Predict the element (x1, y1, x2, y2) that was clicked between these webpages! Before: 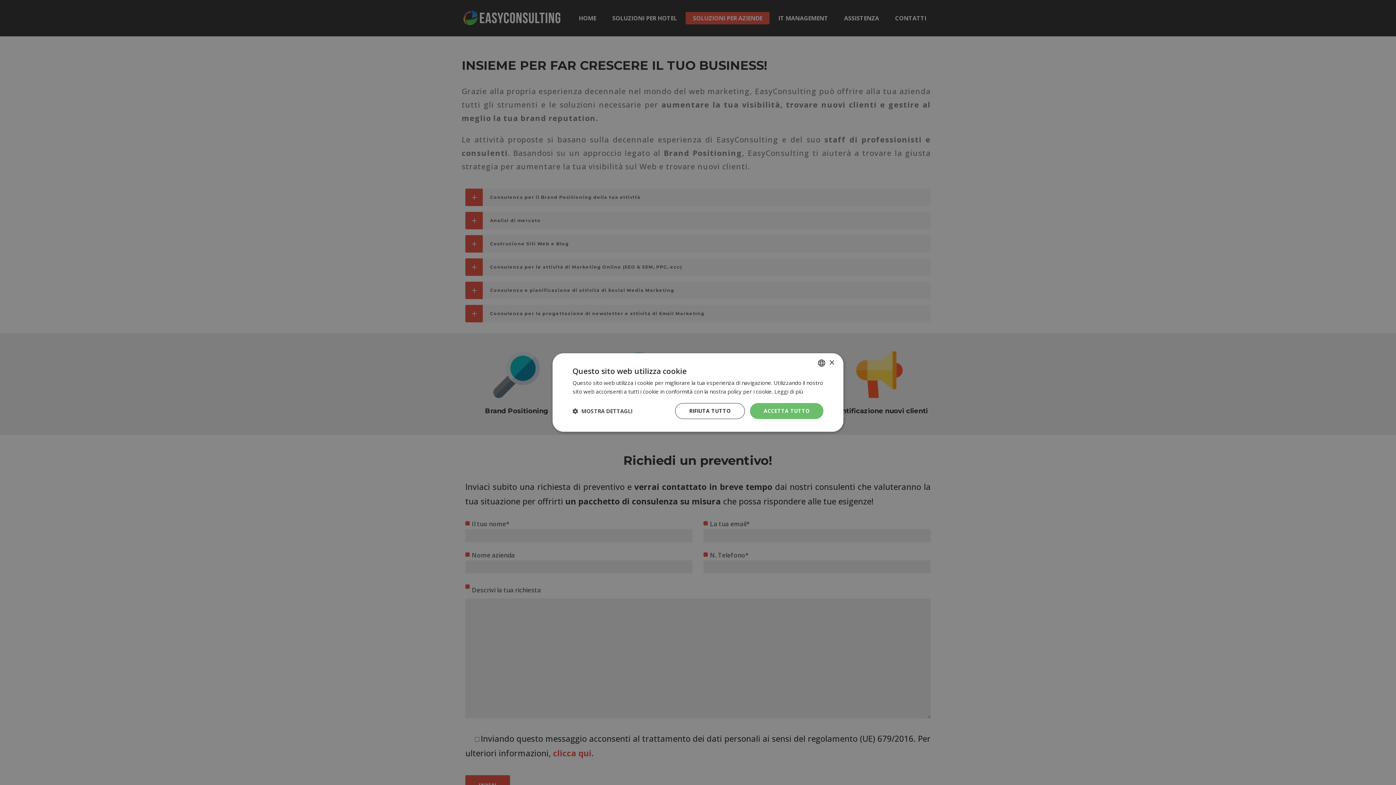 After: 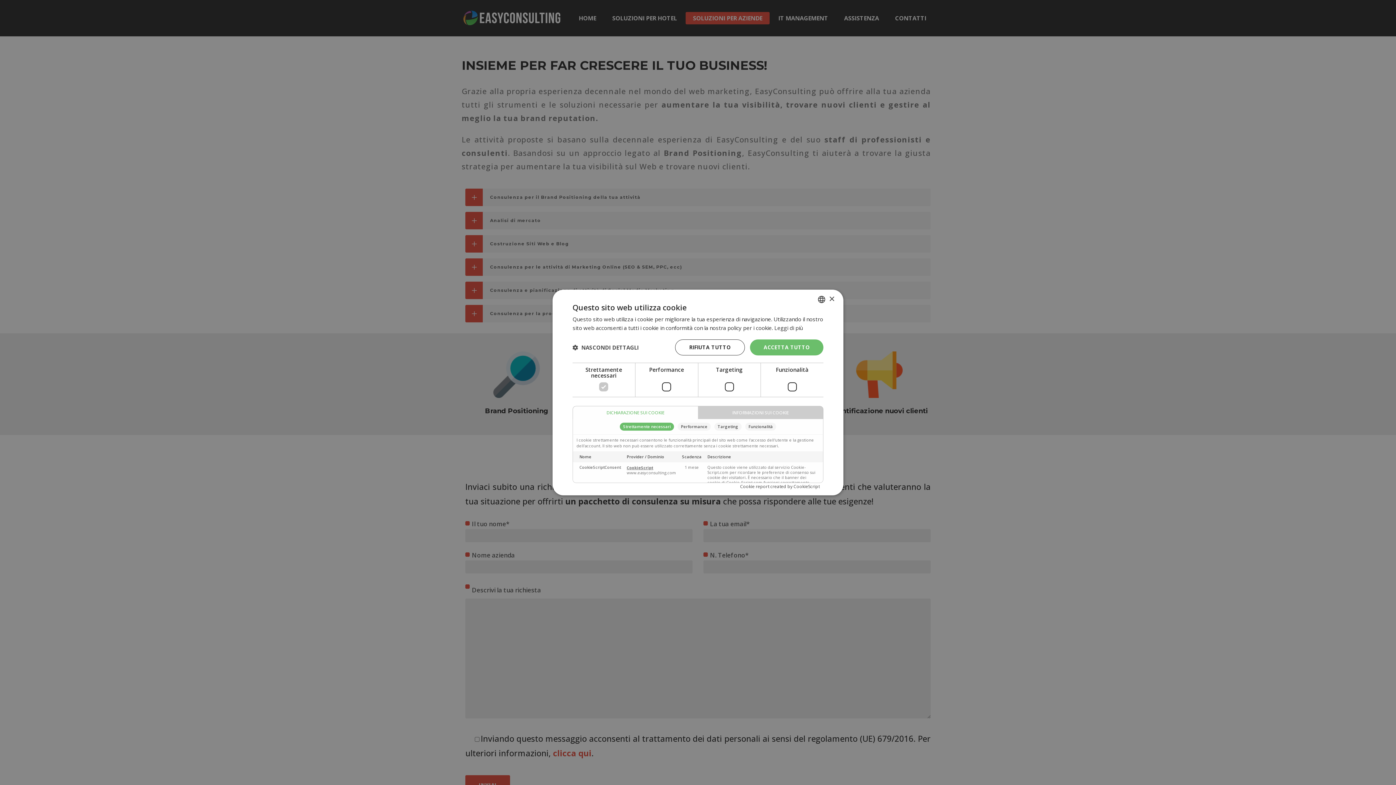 Action: label:  MOSTRA DETTAGLI bbox: (572, 408, 632, 414)